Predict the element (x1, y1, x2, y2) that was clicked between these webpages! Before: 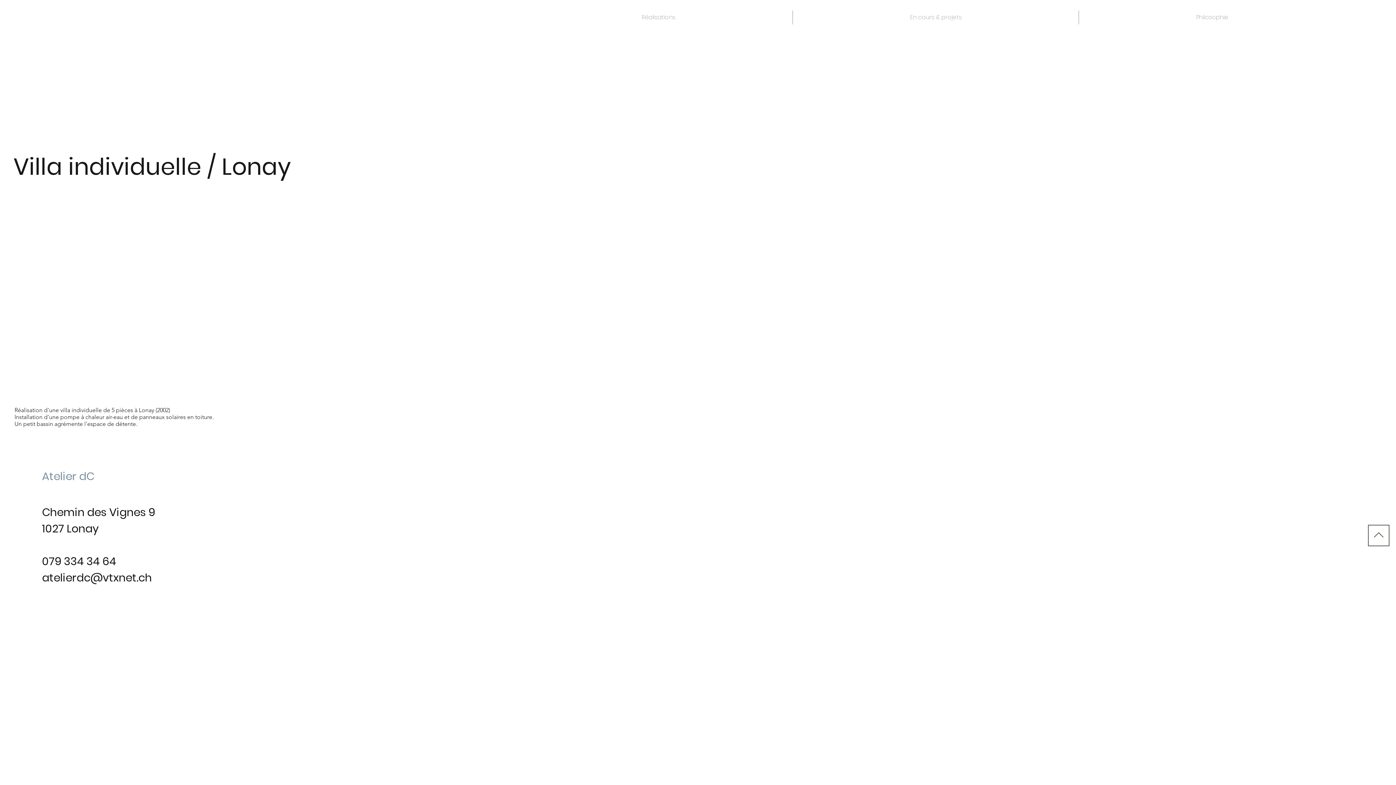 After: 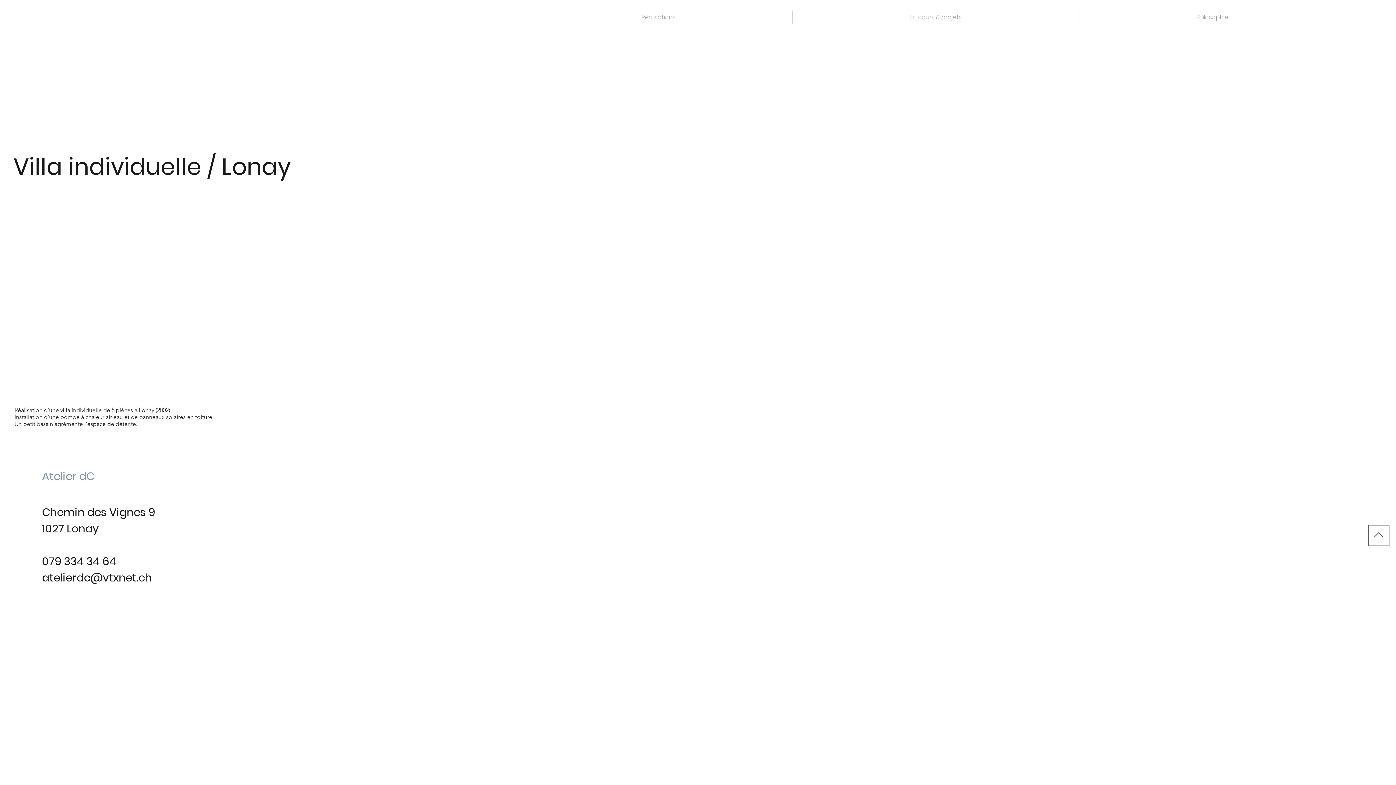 Action: bbox: (1365, 524, 1393, 546)